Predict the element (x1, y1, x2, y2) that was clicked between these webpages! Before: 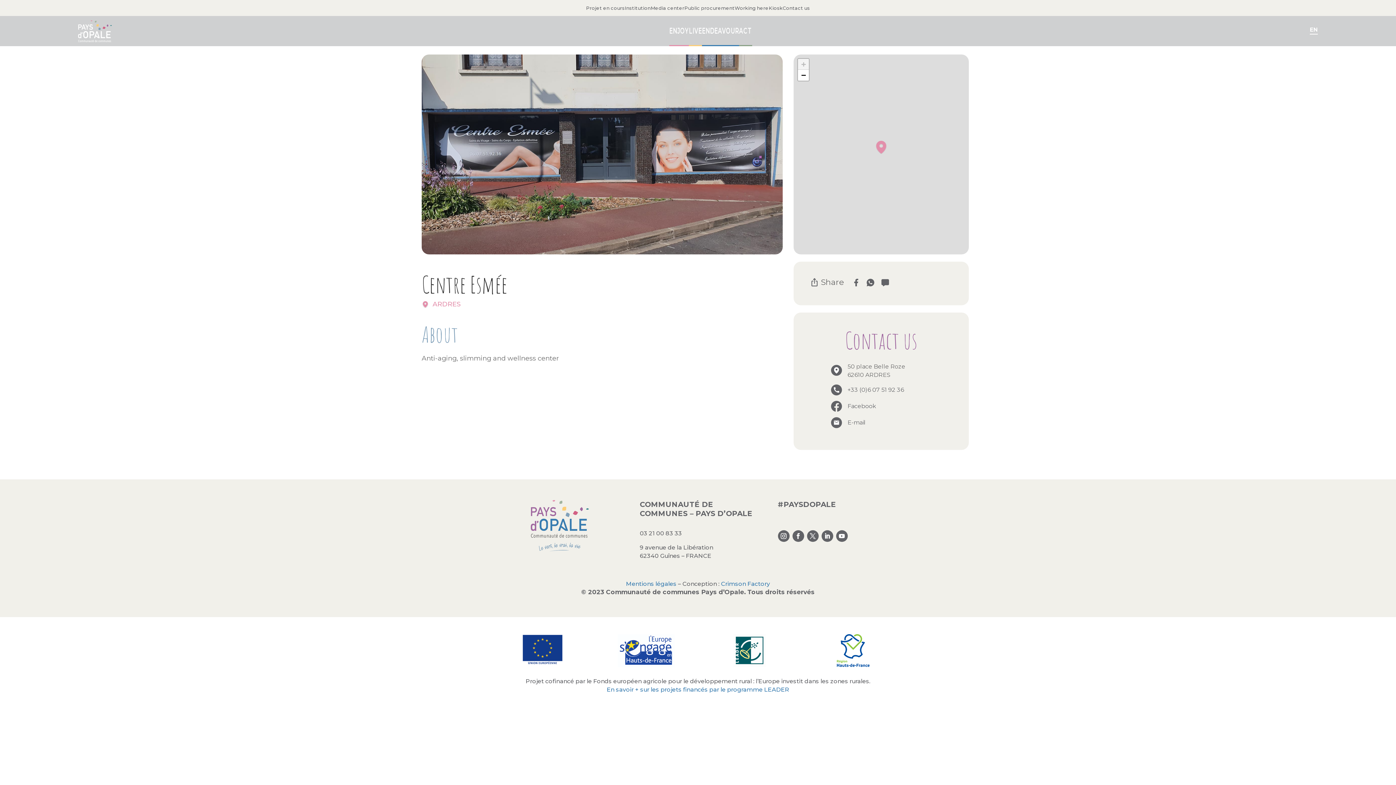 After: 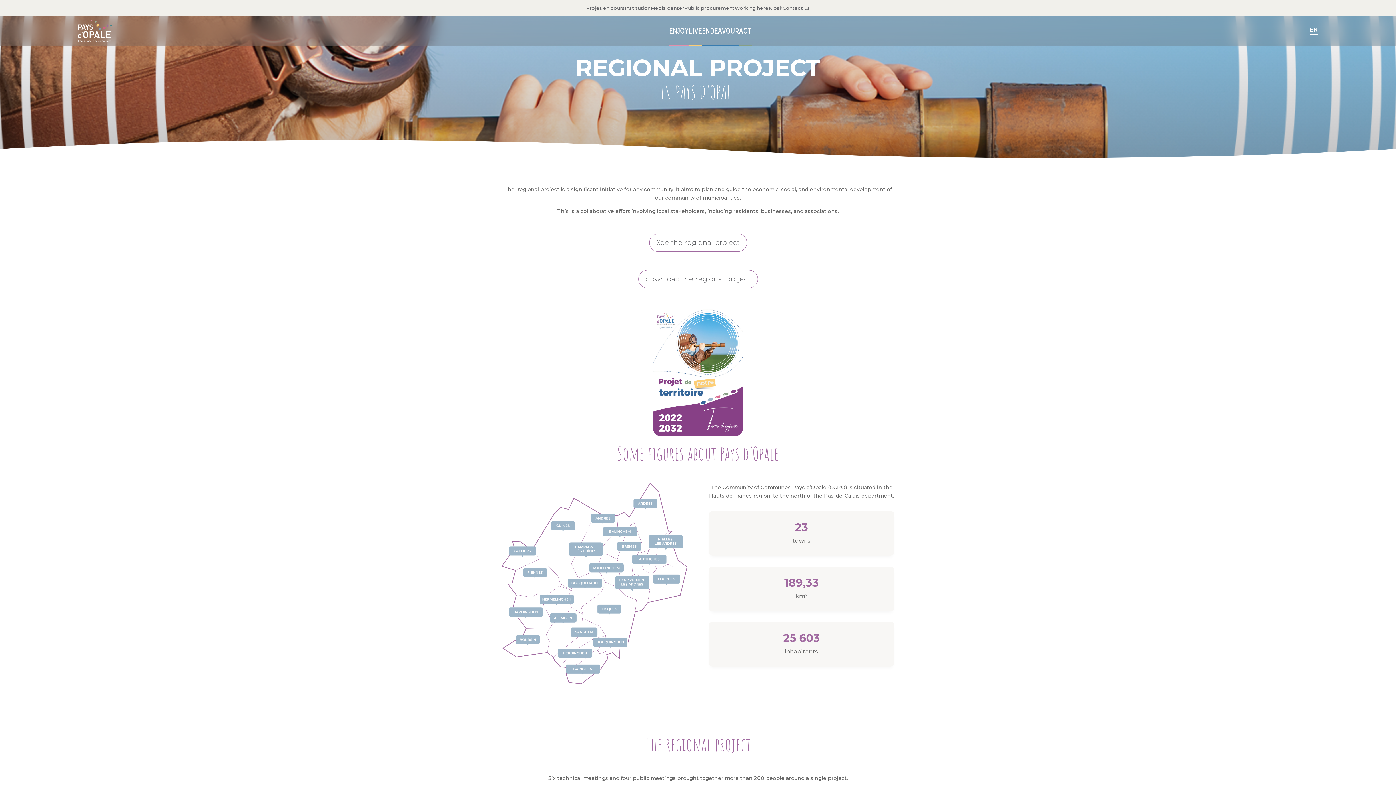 Action: label: Projet en cours bbox: (586, 4, 624, 10)